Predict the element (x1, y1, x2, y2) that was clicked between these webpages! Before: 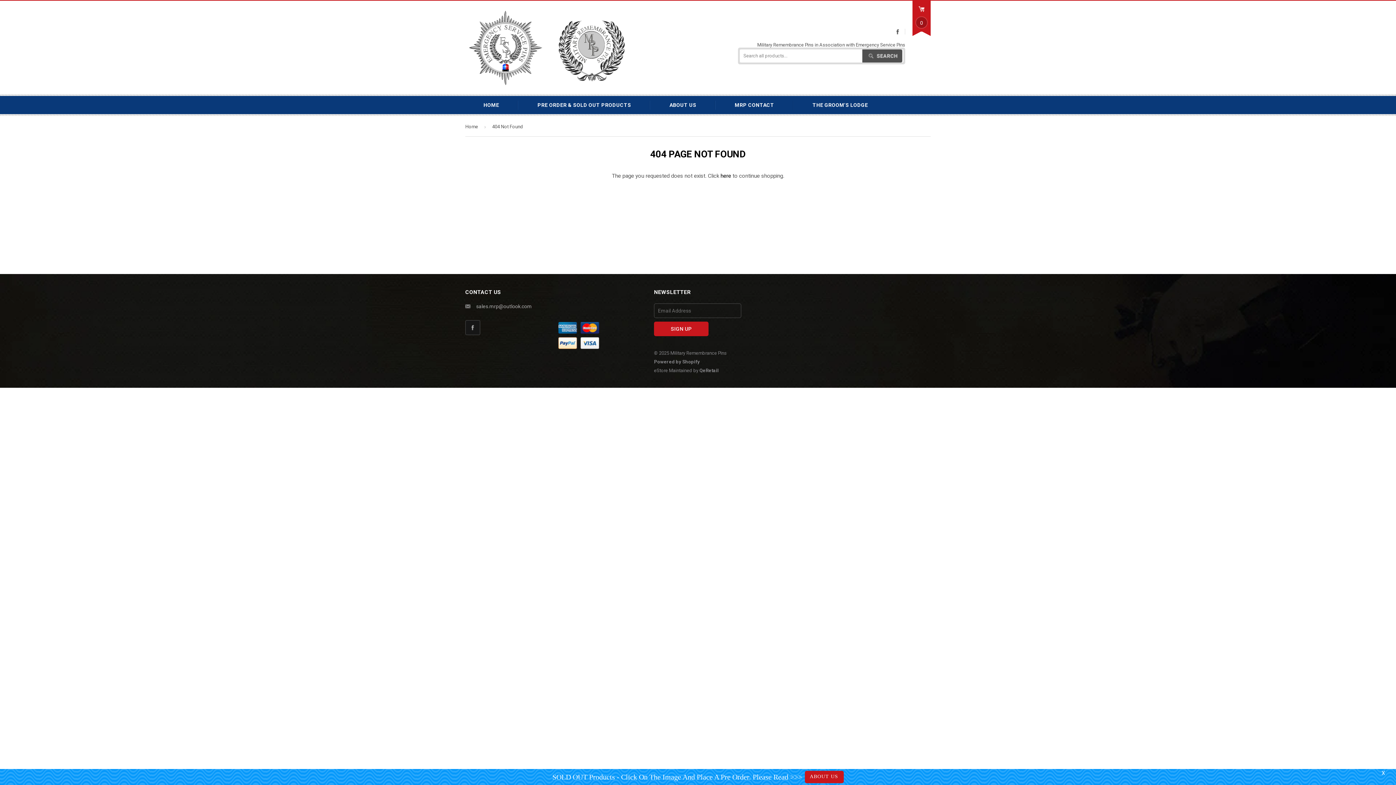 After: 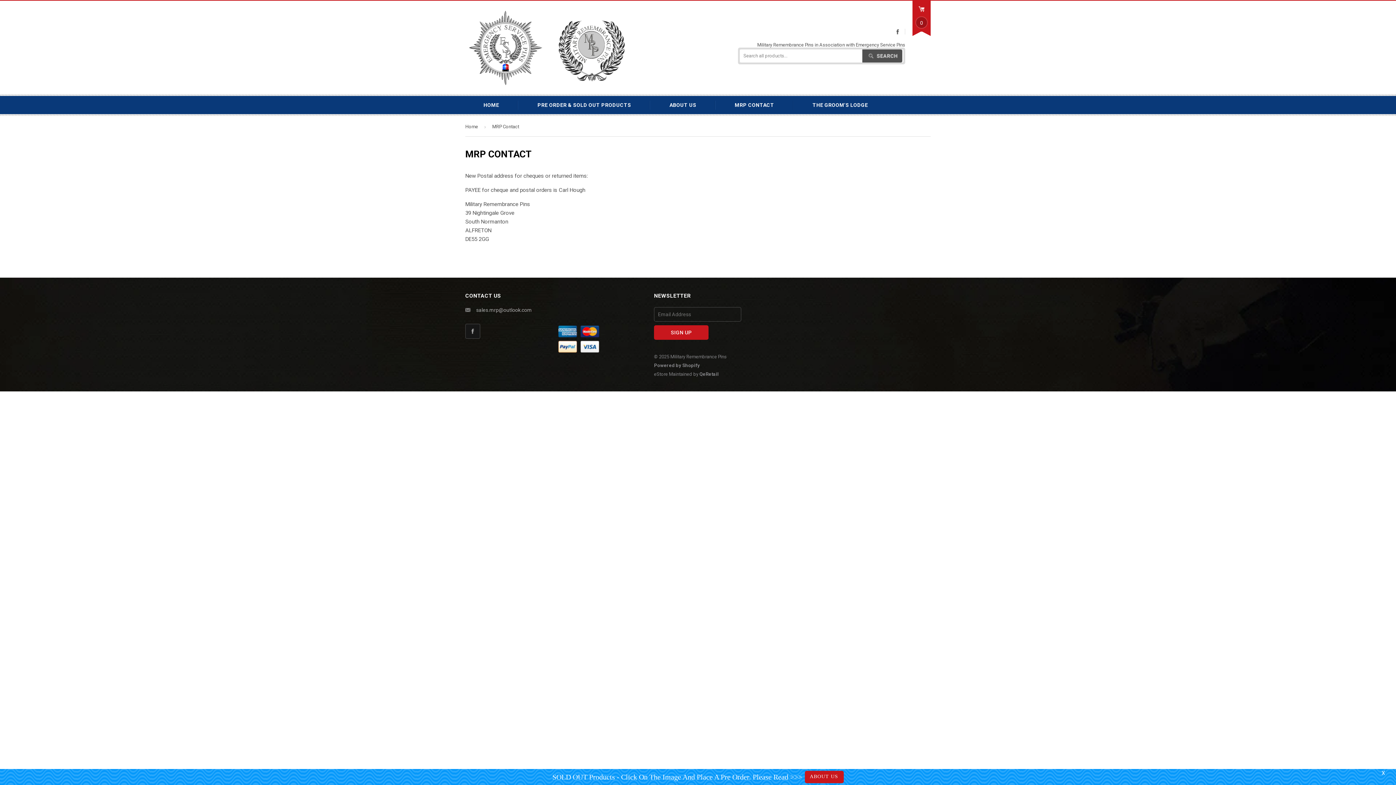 Action: label: MRP CONTACT bbox: (716, 96, 793, 114)